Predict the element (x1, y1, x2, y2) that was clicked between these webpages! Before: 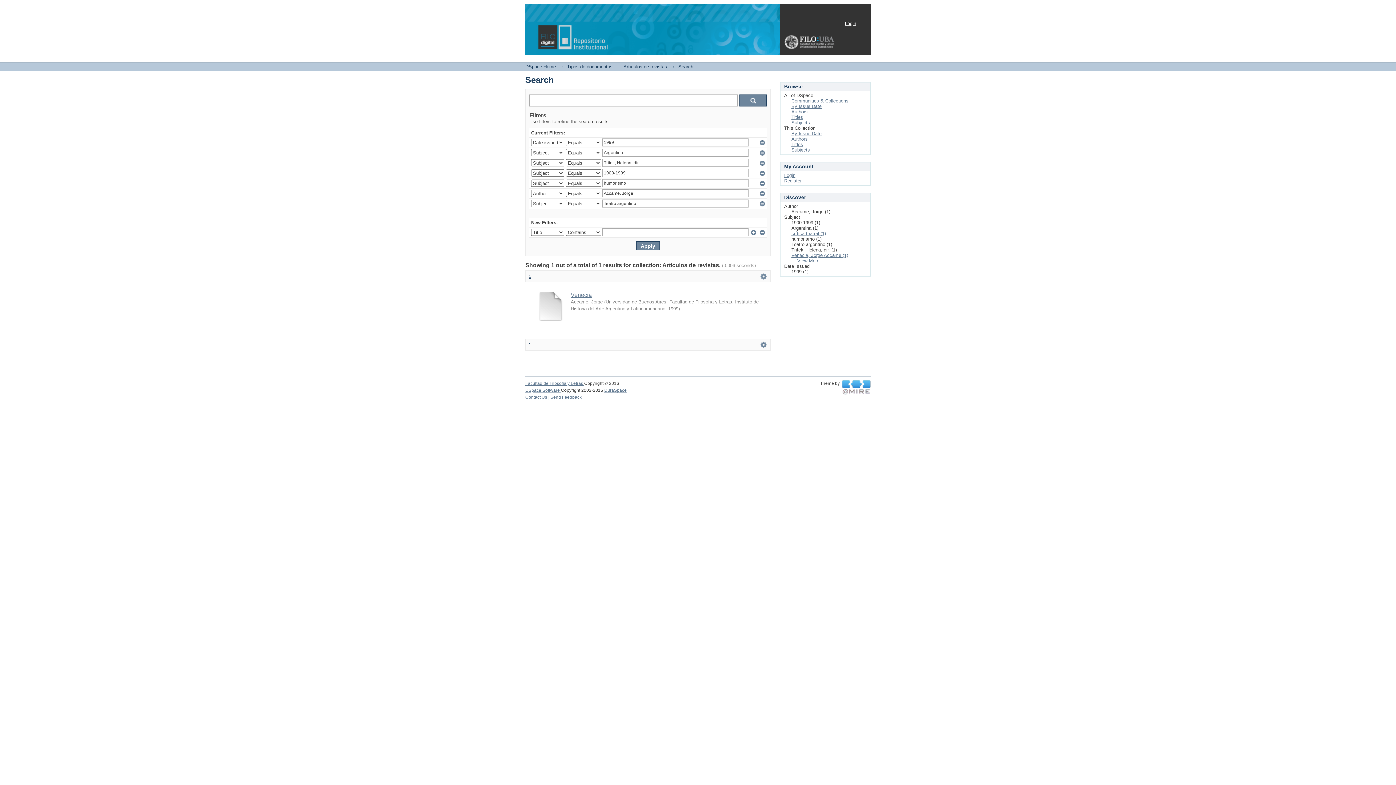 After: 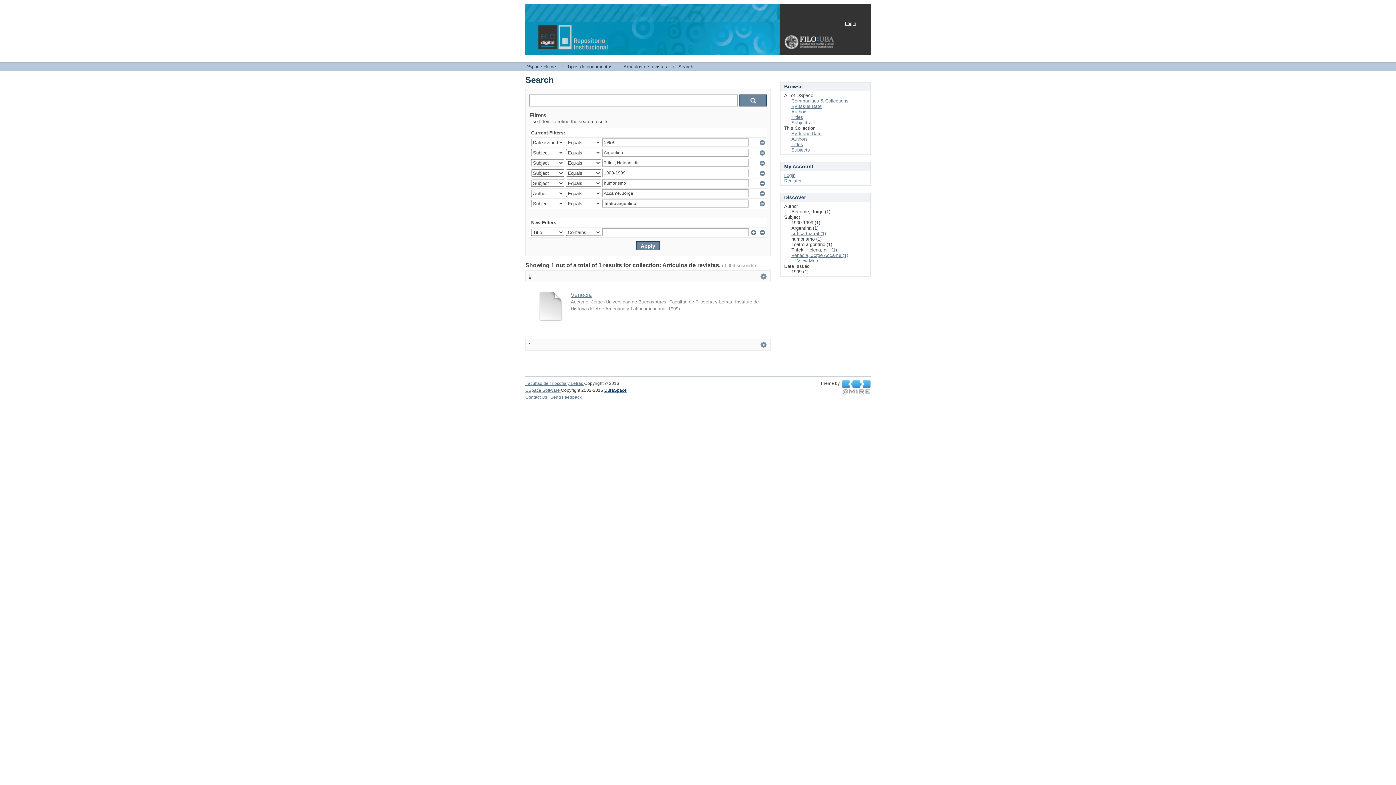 Action: bbox: (604, 388, 626, 393) label: DuraSpace